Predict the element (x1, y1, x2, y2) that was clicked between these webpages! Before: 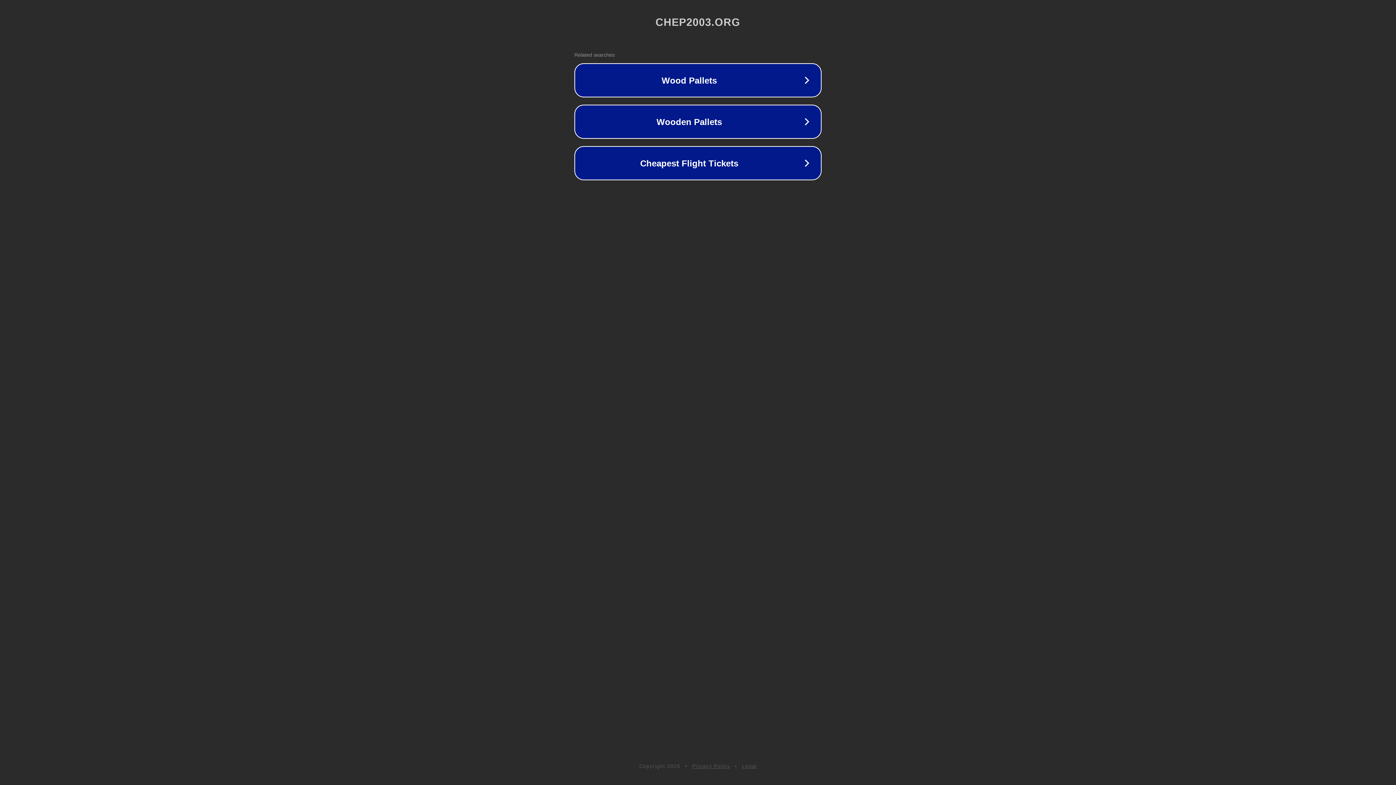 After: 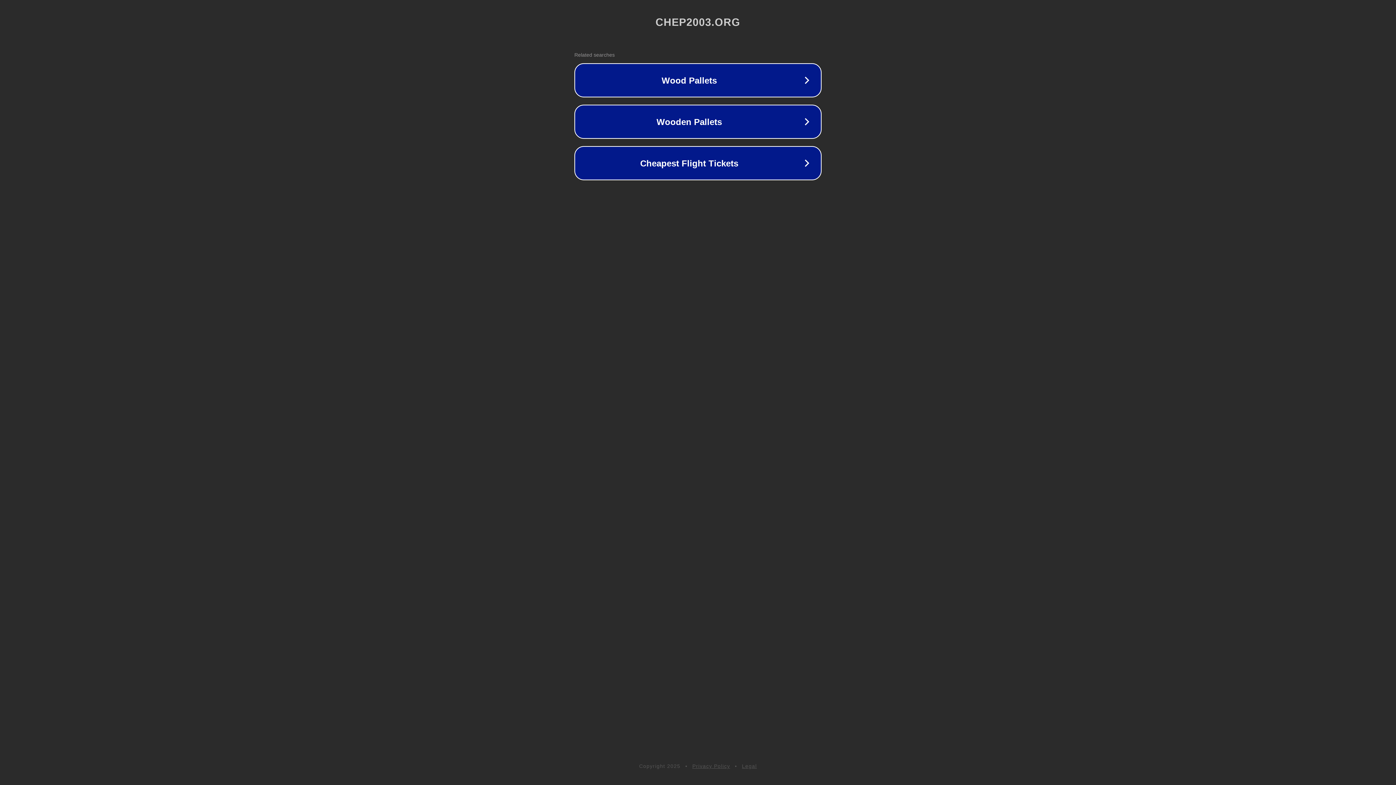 Action: label: Legal bbox: (742, 763, 757, 769)